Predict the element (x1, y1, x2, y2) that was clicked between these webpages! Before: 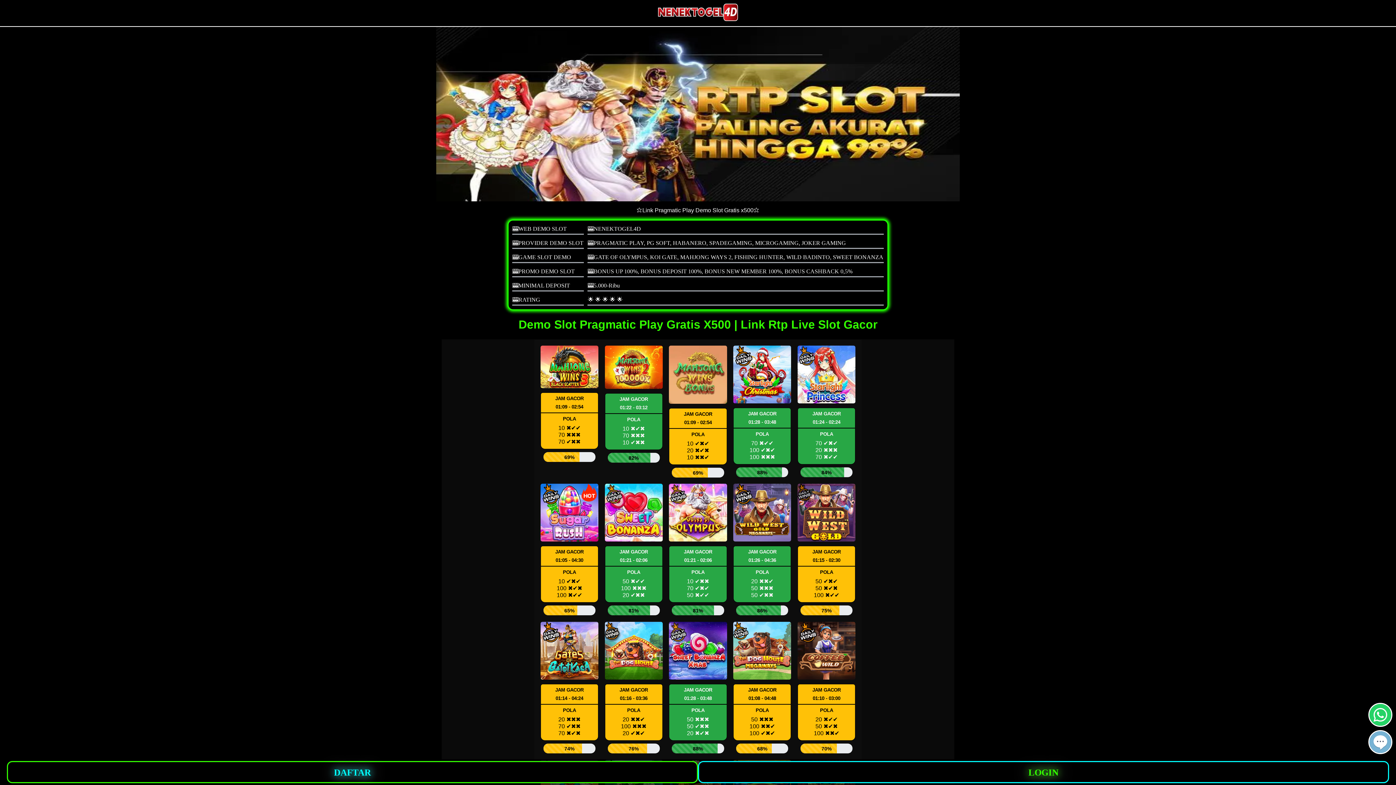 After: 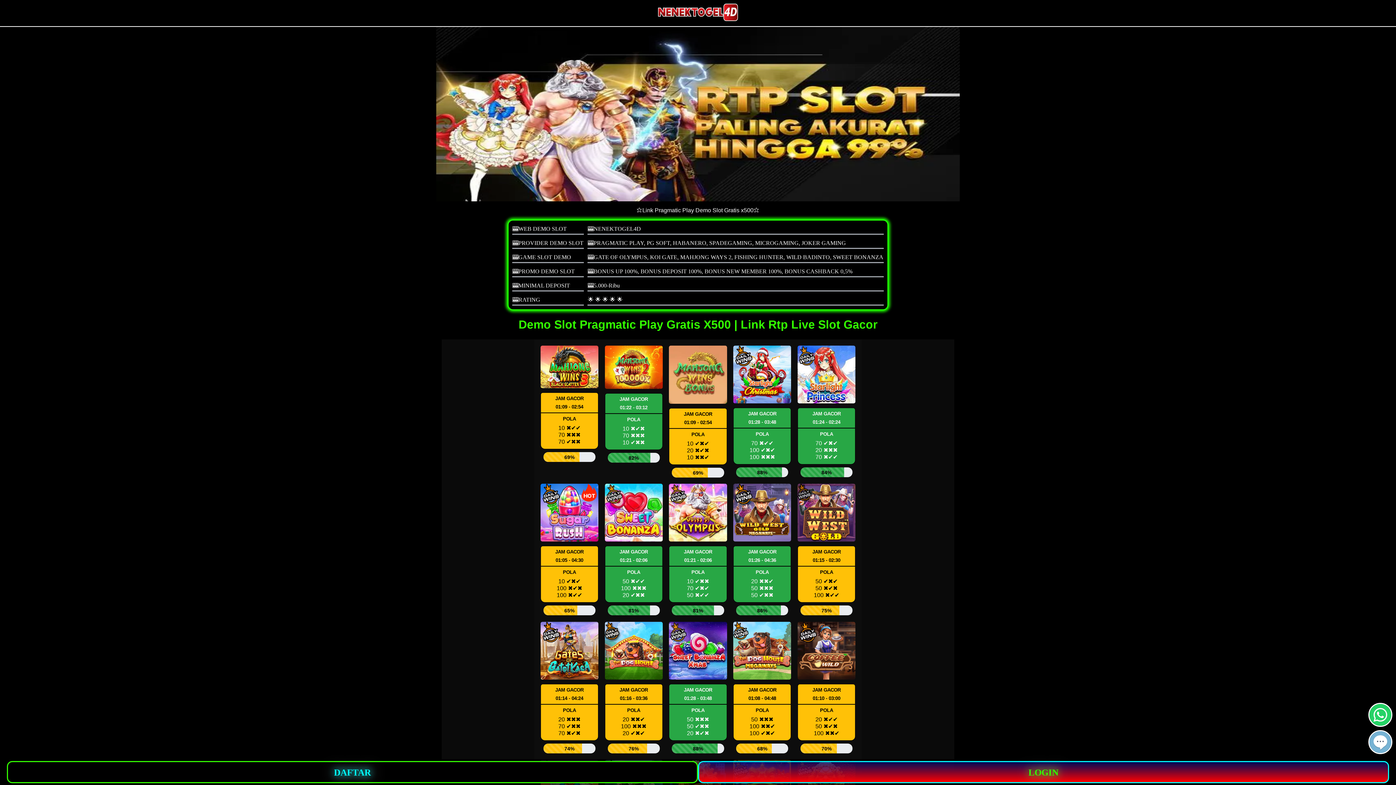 Action: bbox: (698, 761, 1389, 783) label: LOGIN